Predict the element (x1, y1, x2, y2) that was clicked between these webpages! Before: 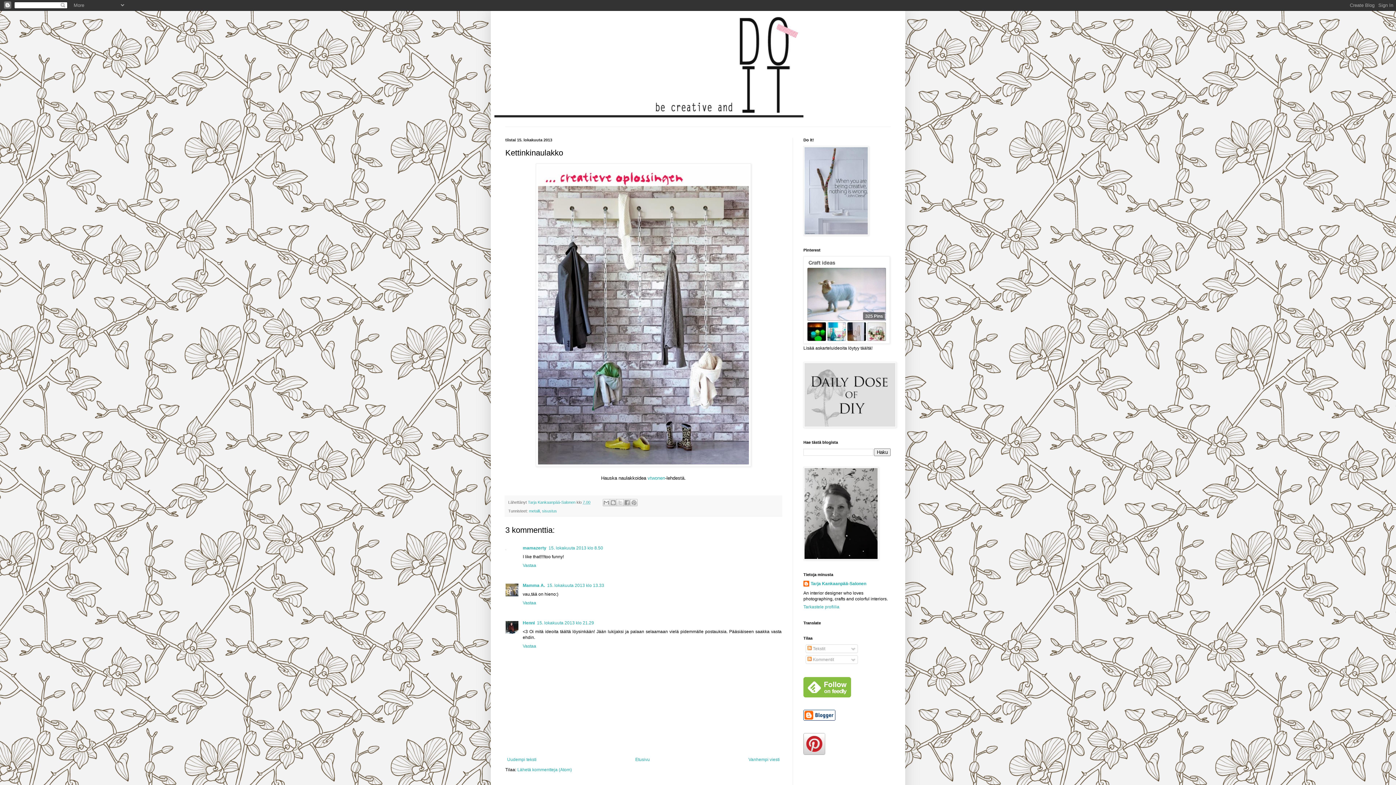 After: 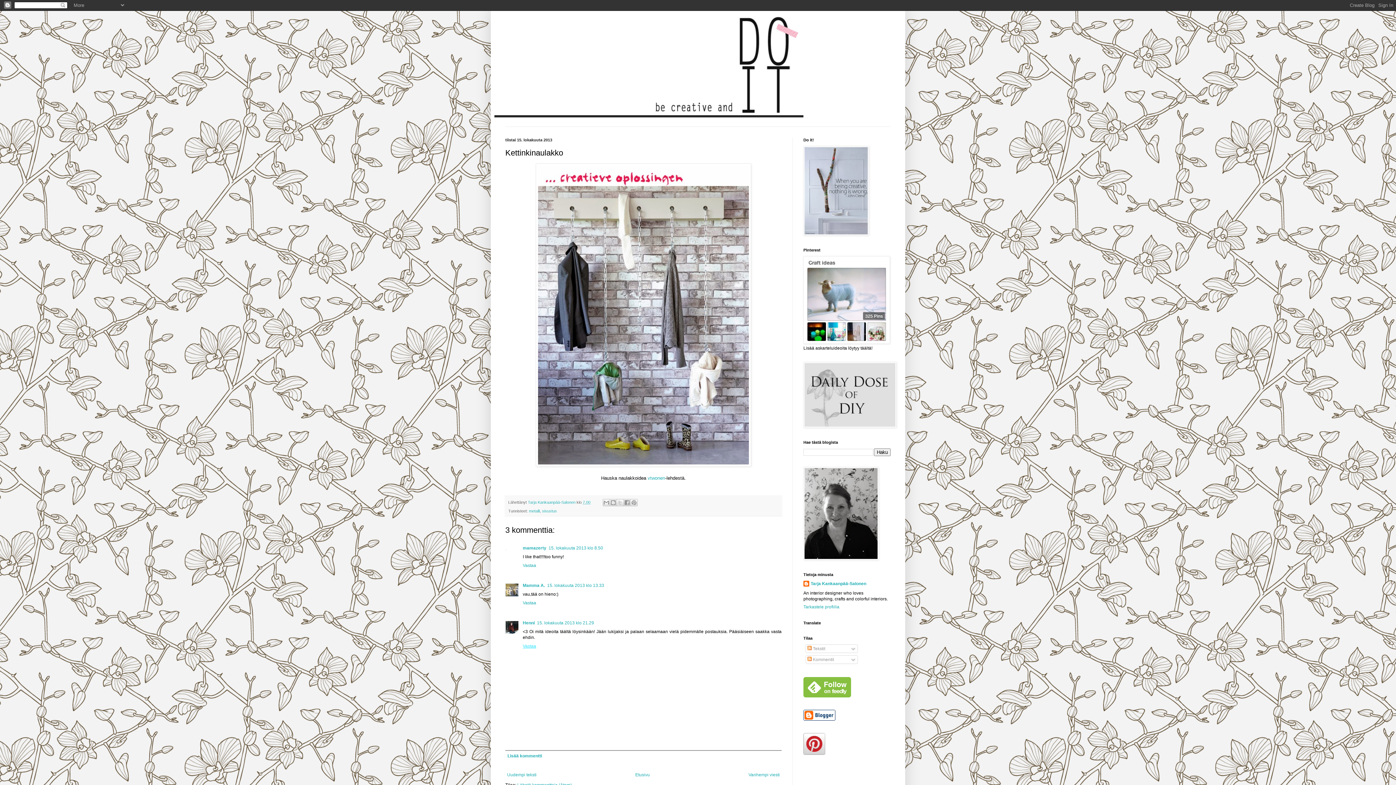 Action: label: Vastaa bbox: (522, 642, 538, 649)